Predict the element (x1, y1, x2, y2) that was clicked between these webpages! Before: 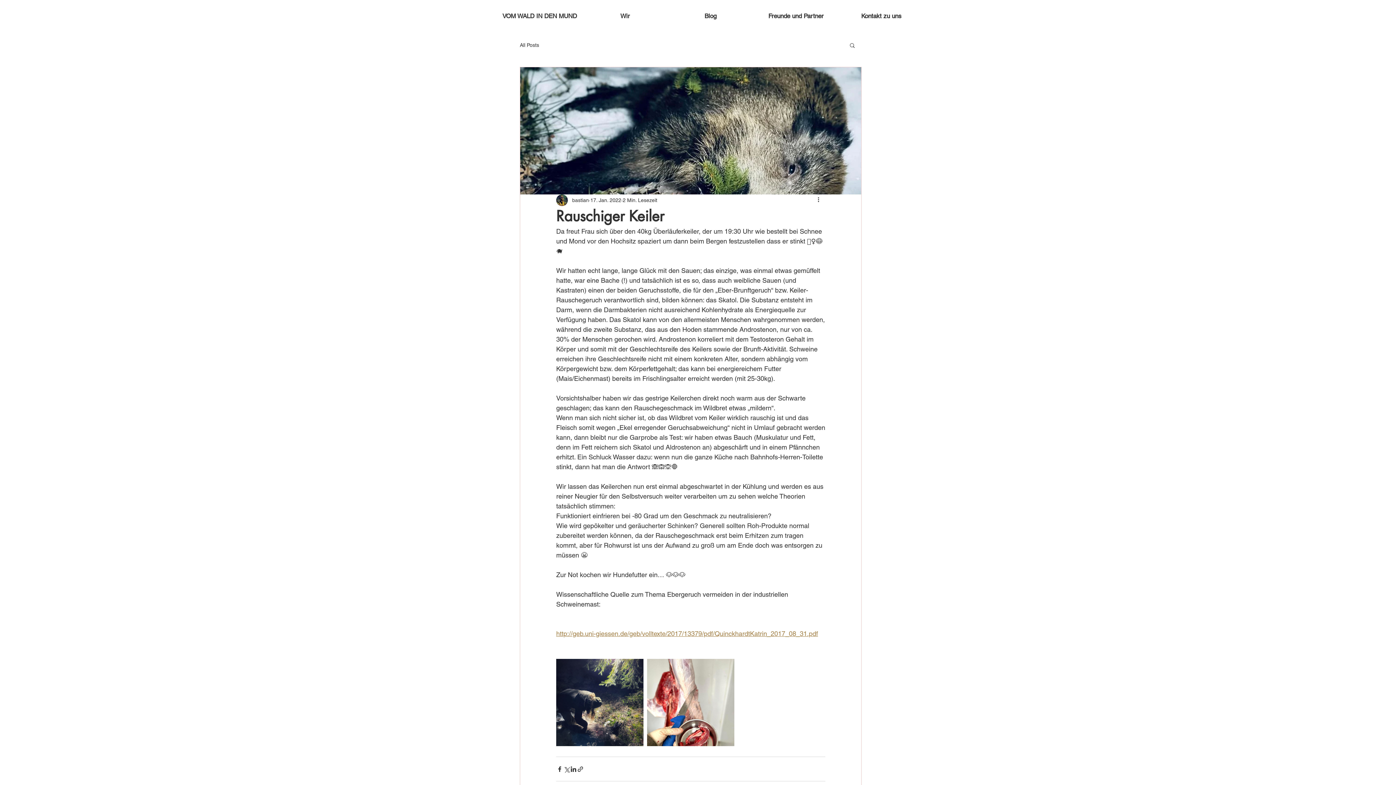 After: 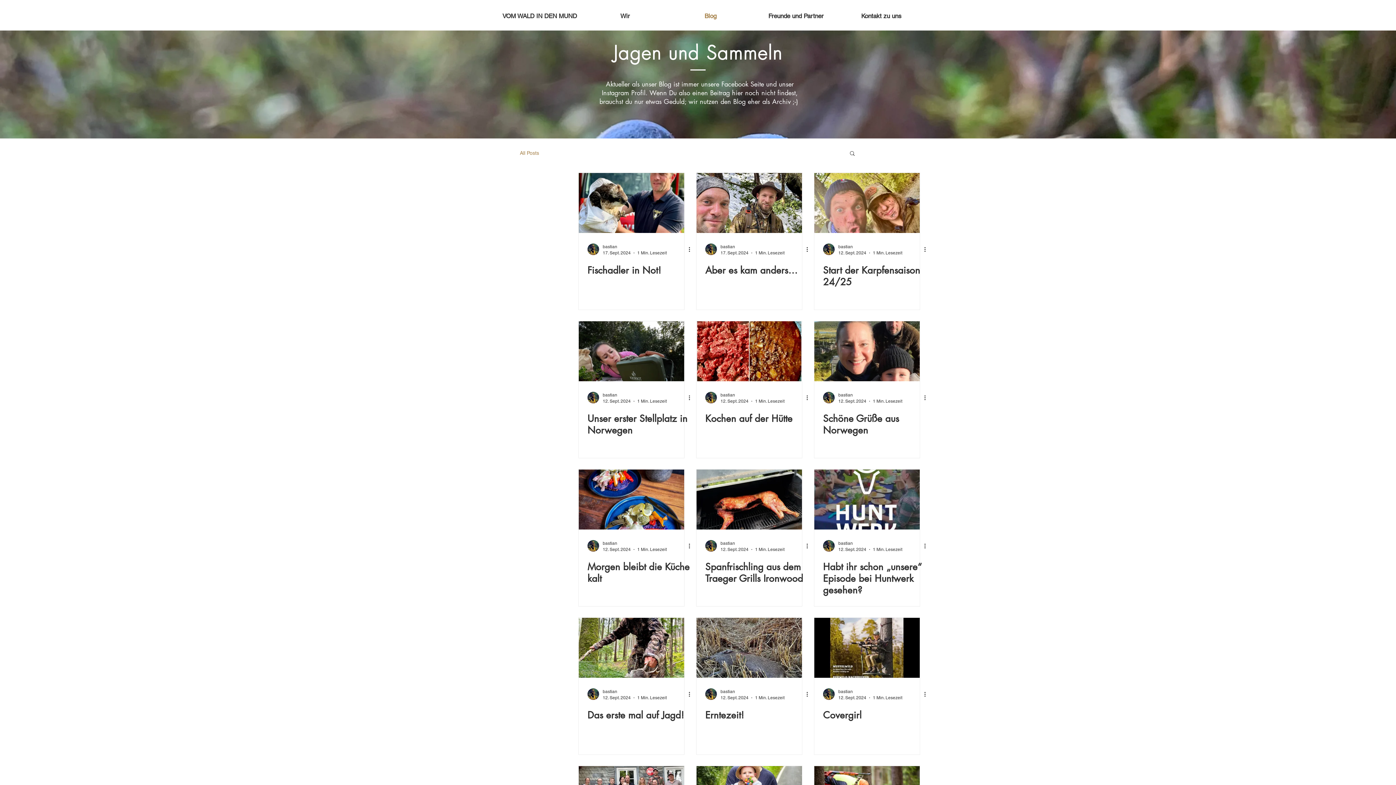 Action: label: All Posts bbox: (520, 41, 539, 48)